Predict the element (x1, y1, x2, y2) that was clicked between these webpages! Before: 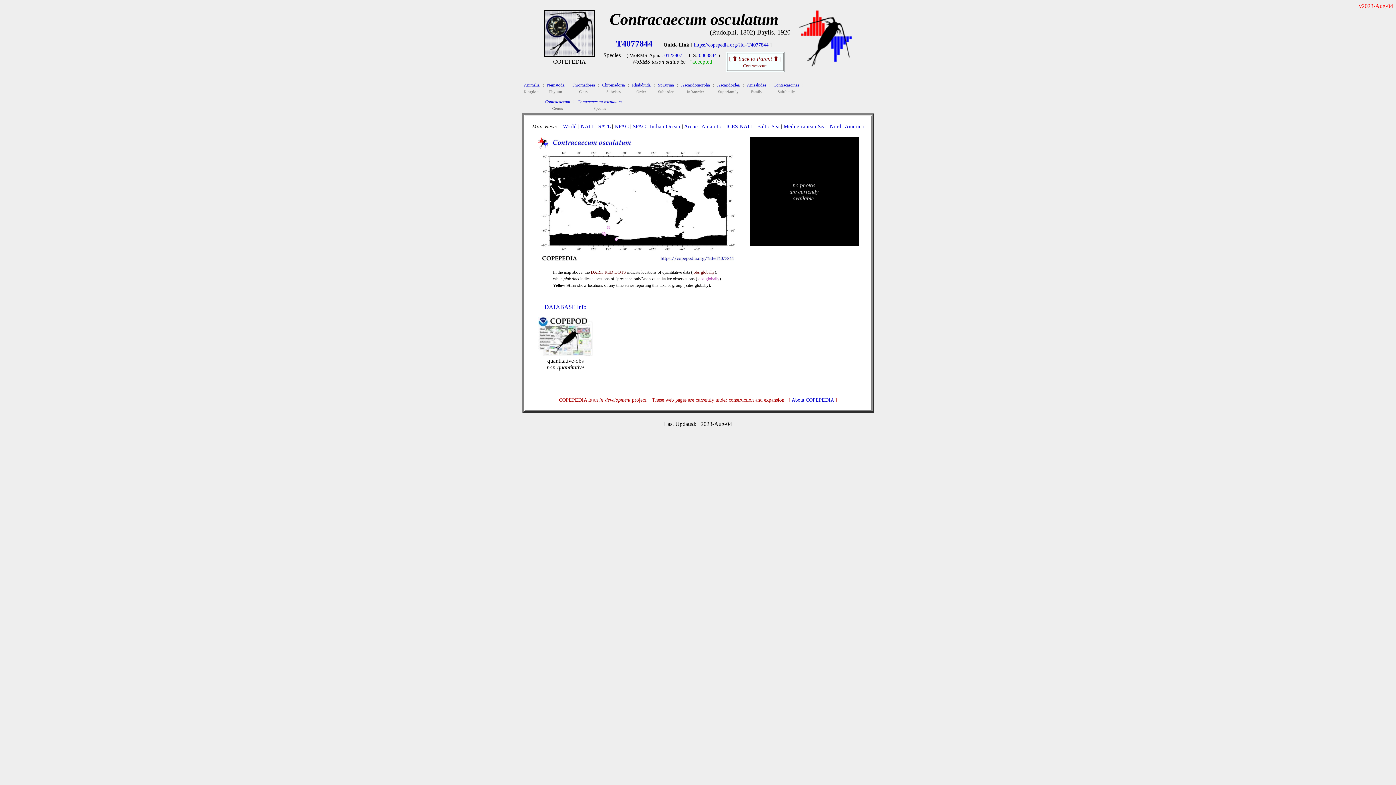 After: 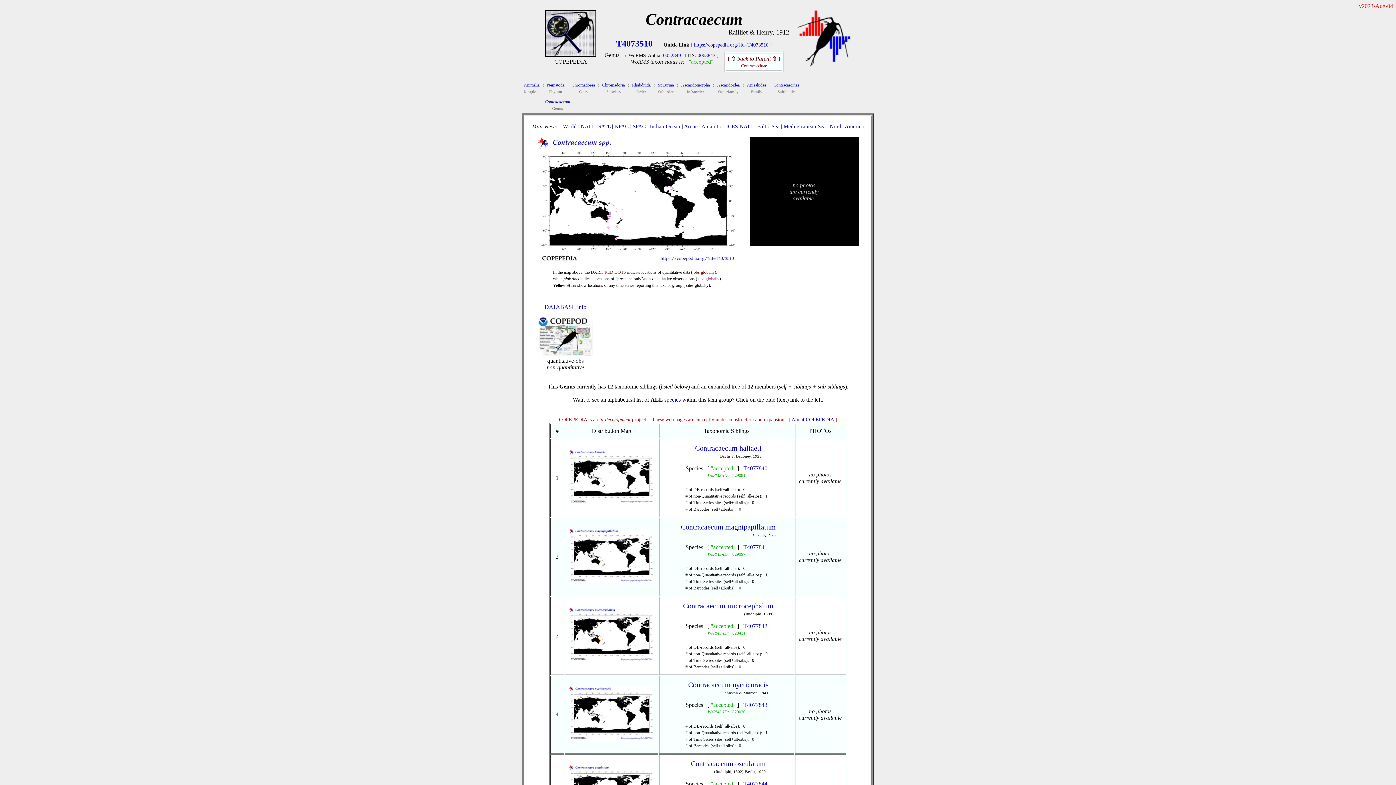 Action: label: [ ⇧ back to Parent ⇧ ]
Contracaecum bbox: (729, 55, 781, 68)